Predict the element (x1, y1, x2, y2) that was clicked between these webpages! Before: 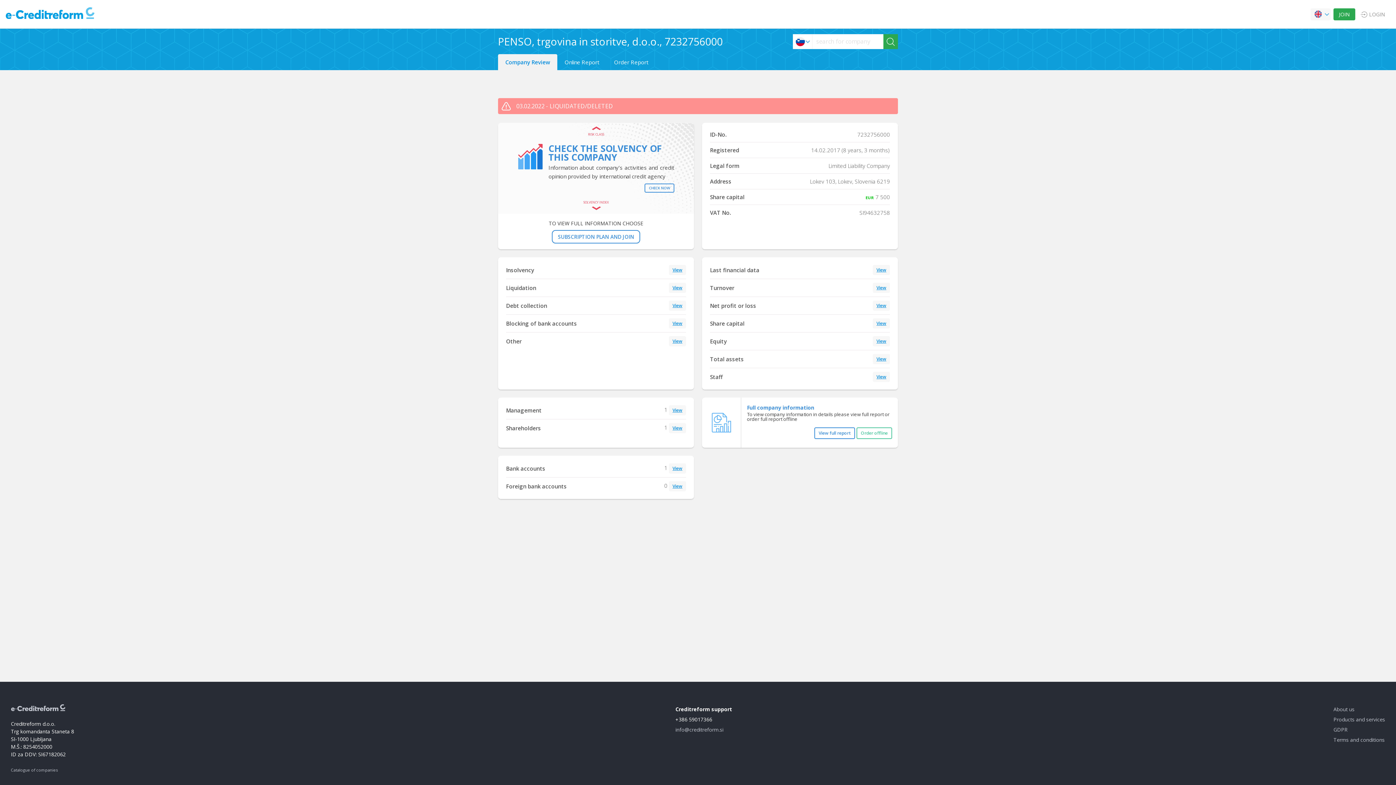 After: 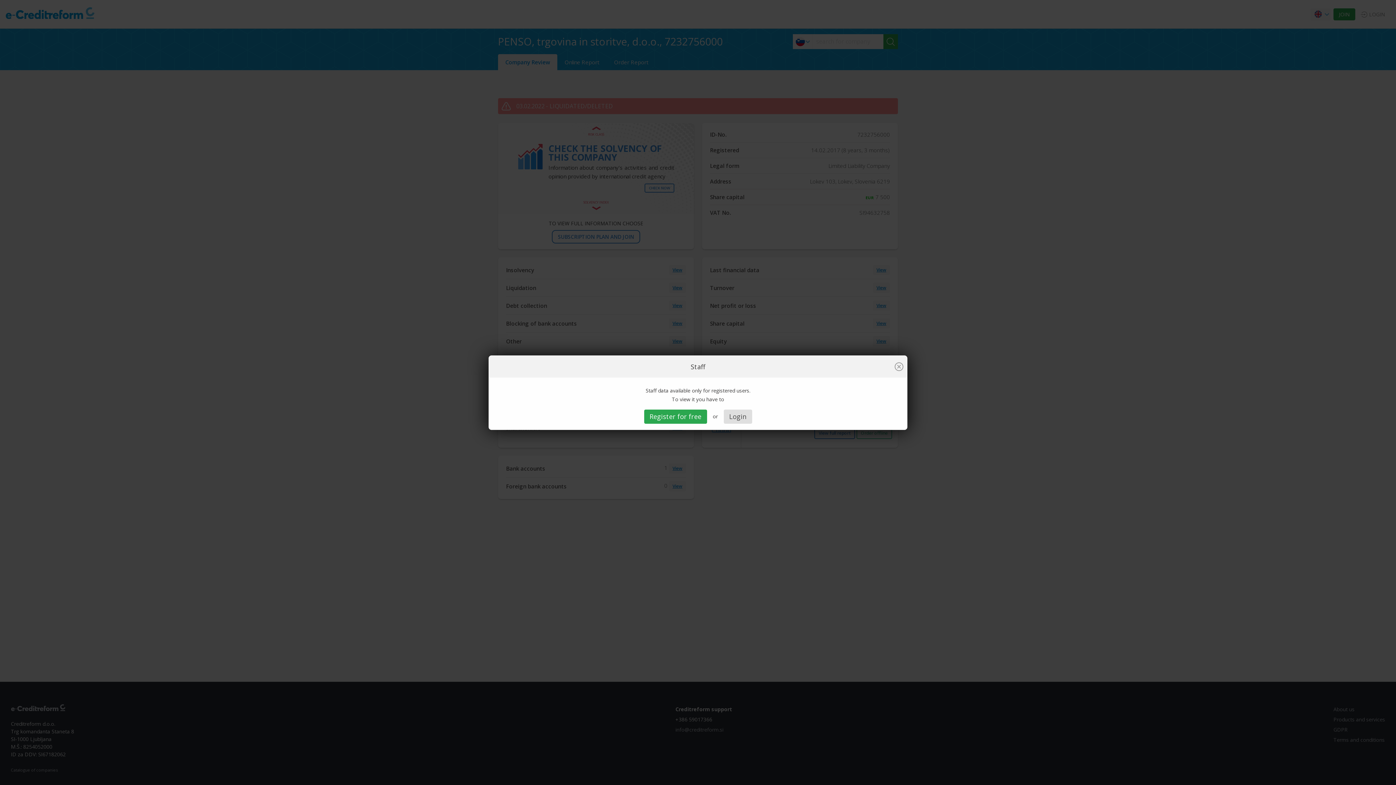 Action: bbox: (876, 373, 886, 379) label: View